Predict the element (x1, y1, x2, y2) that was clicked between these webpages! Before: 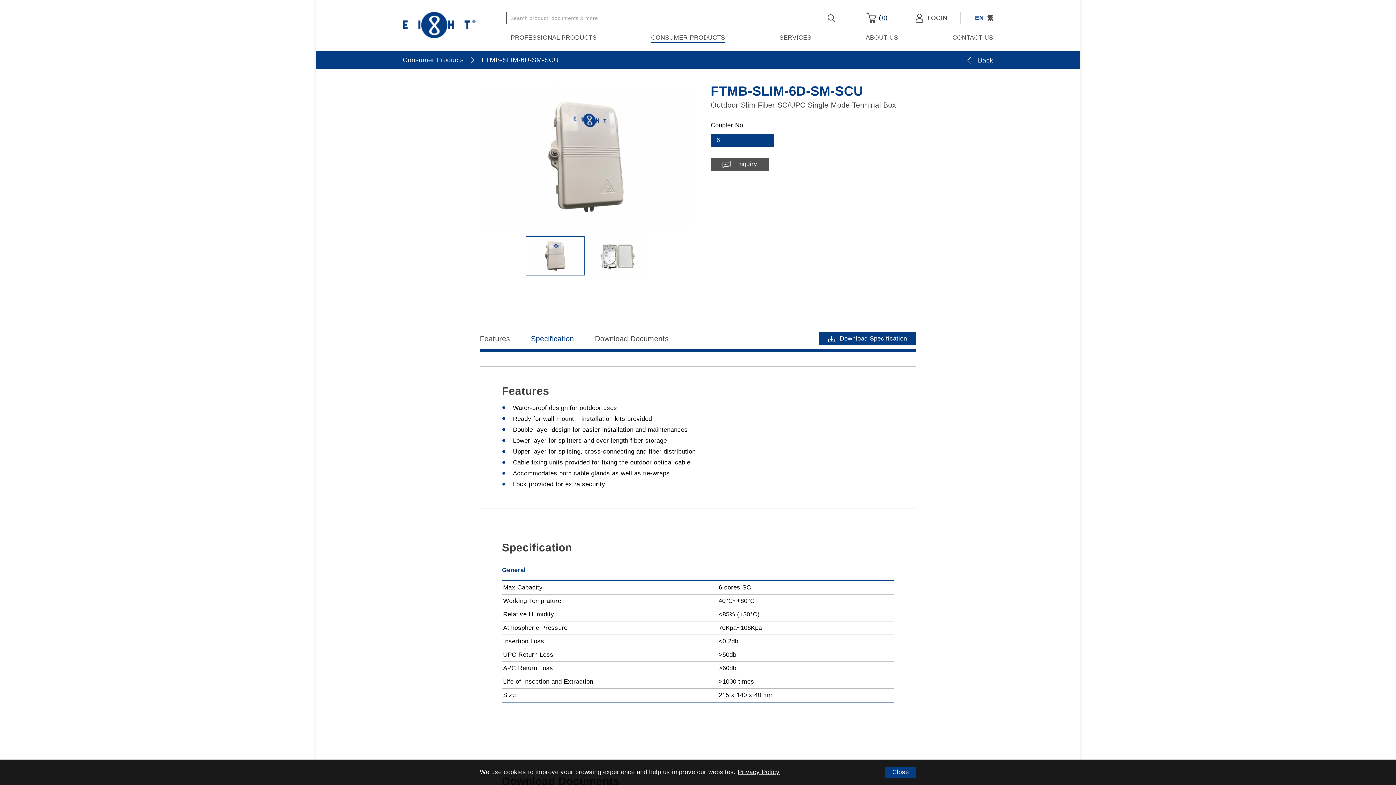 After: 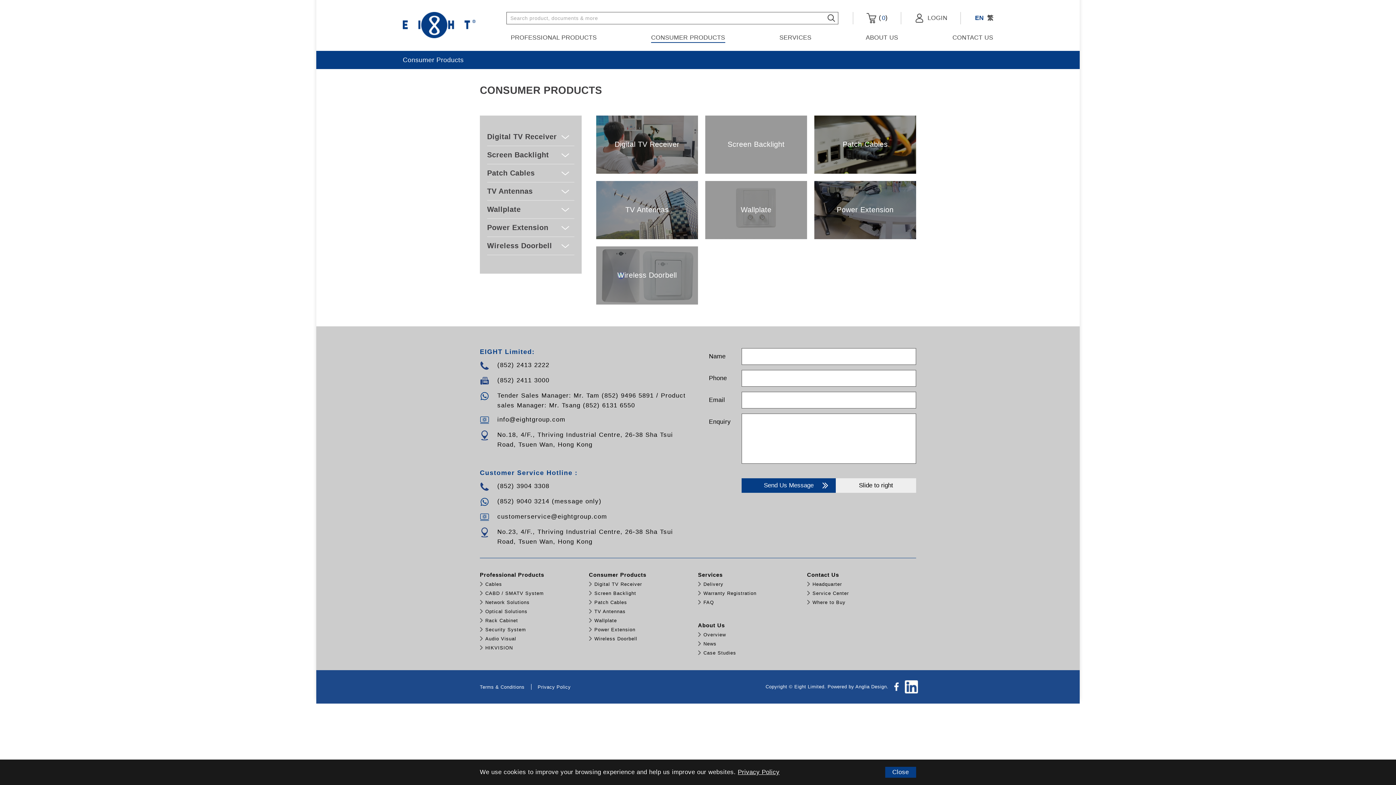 Action: bbox: (402, 54, 463, 65) label: Consumer Products